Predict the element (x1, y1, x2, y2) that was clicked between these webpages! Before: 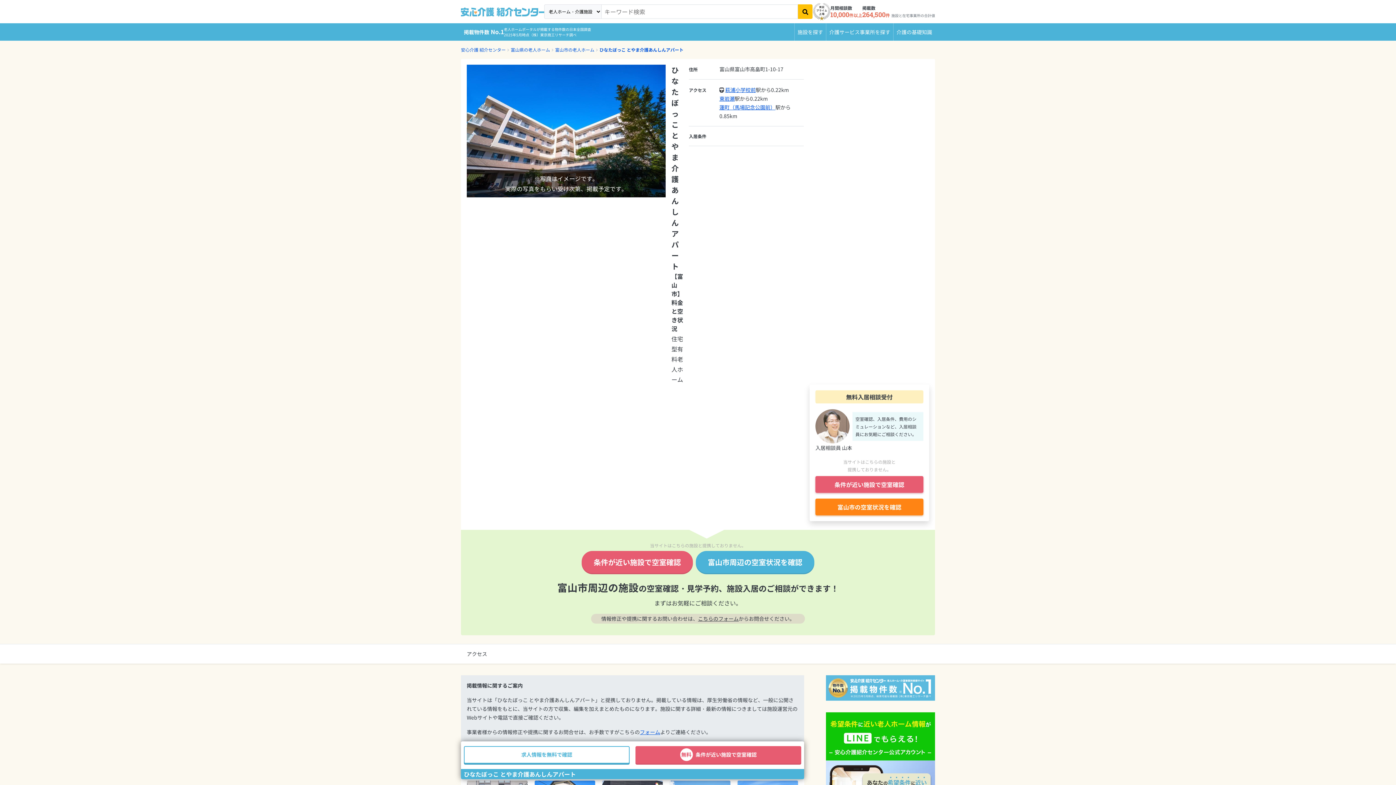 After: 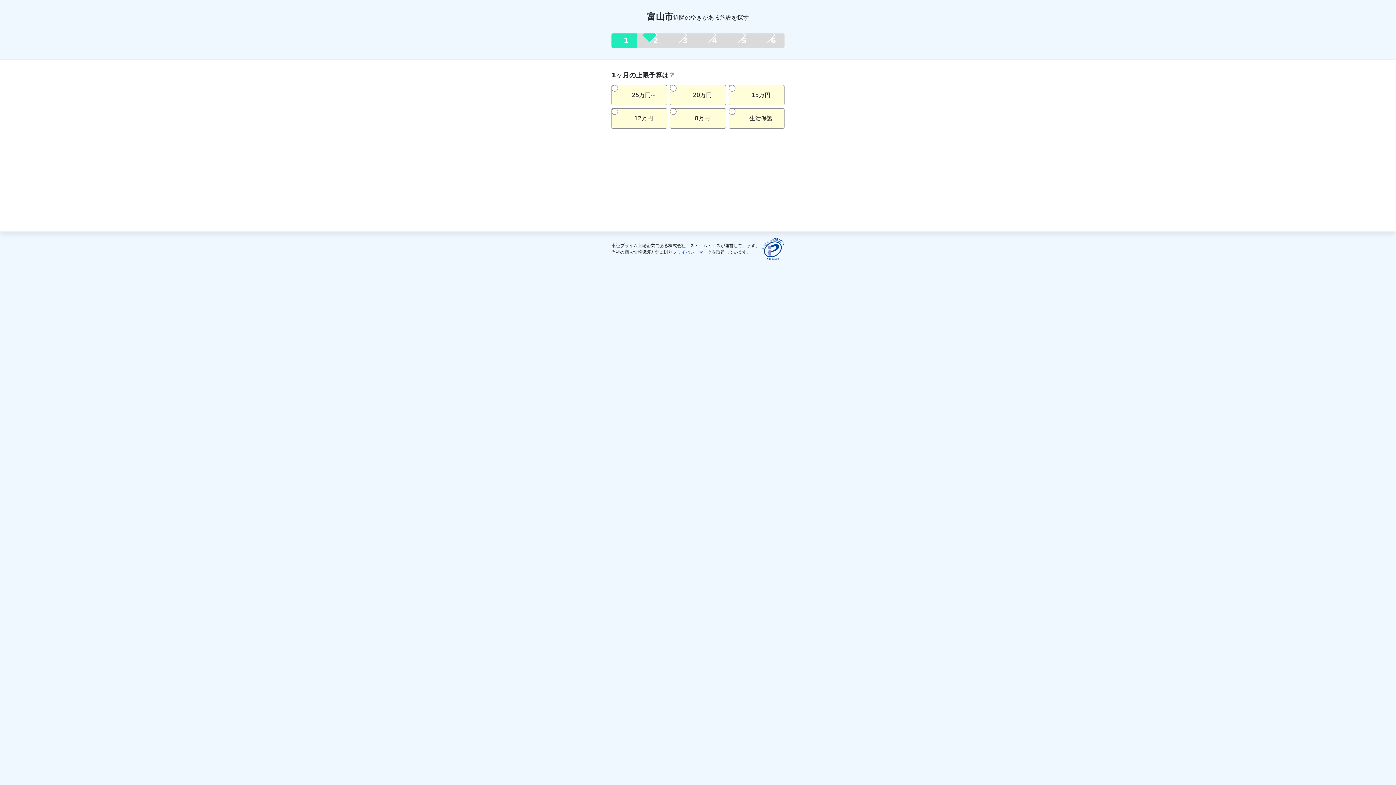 Action: label: 富山市周辺の空室状況を確認 bbox: (696, 551, 814, 573)